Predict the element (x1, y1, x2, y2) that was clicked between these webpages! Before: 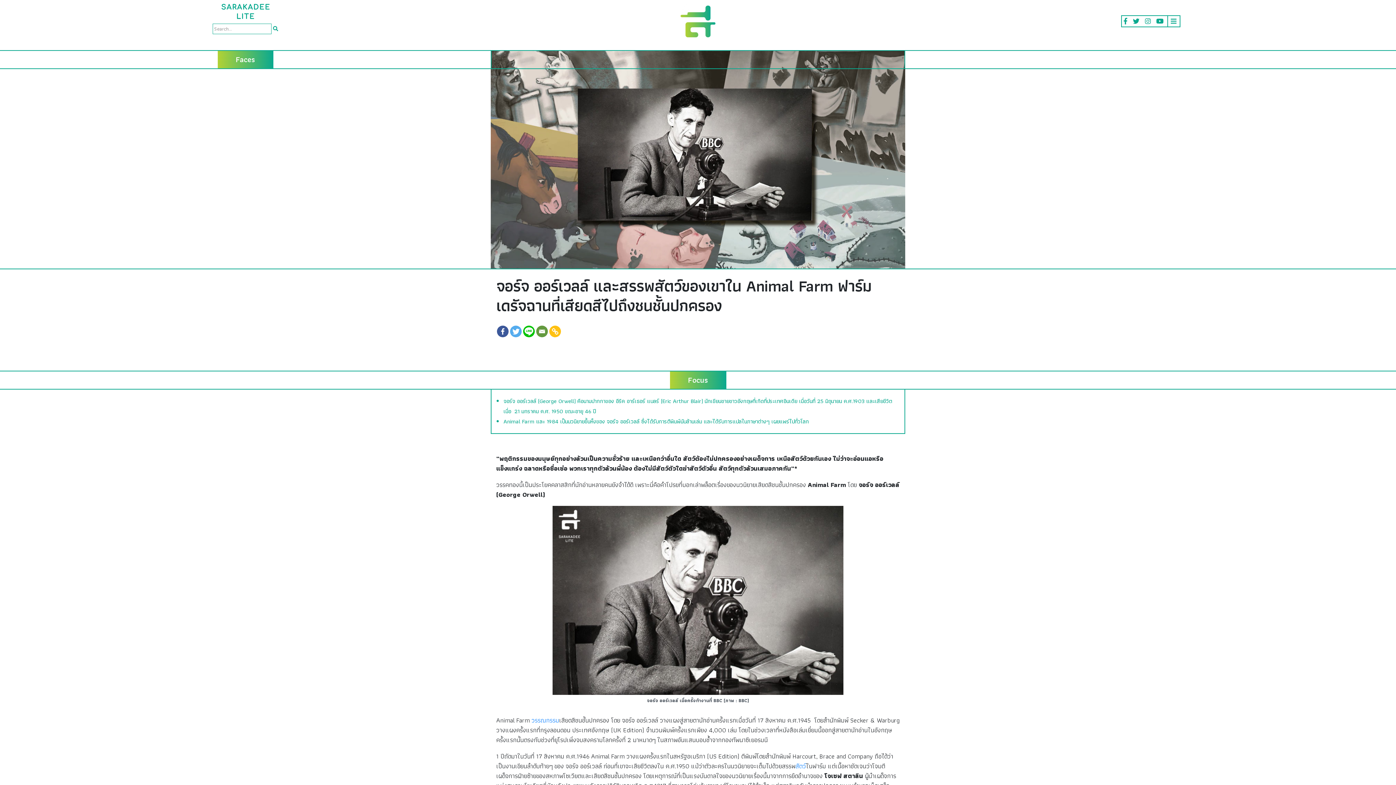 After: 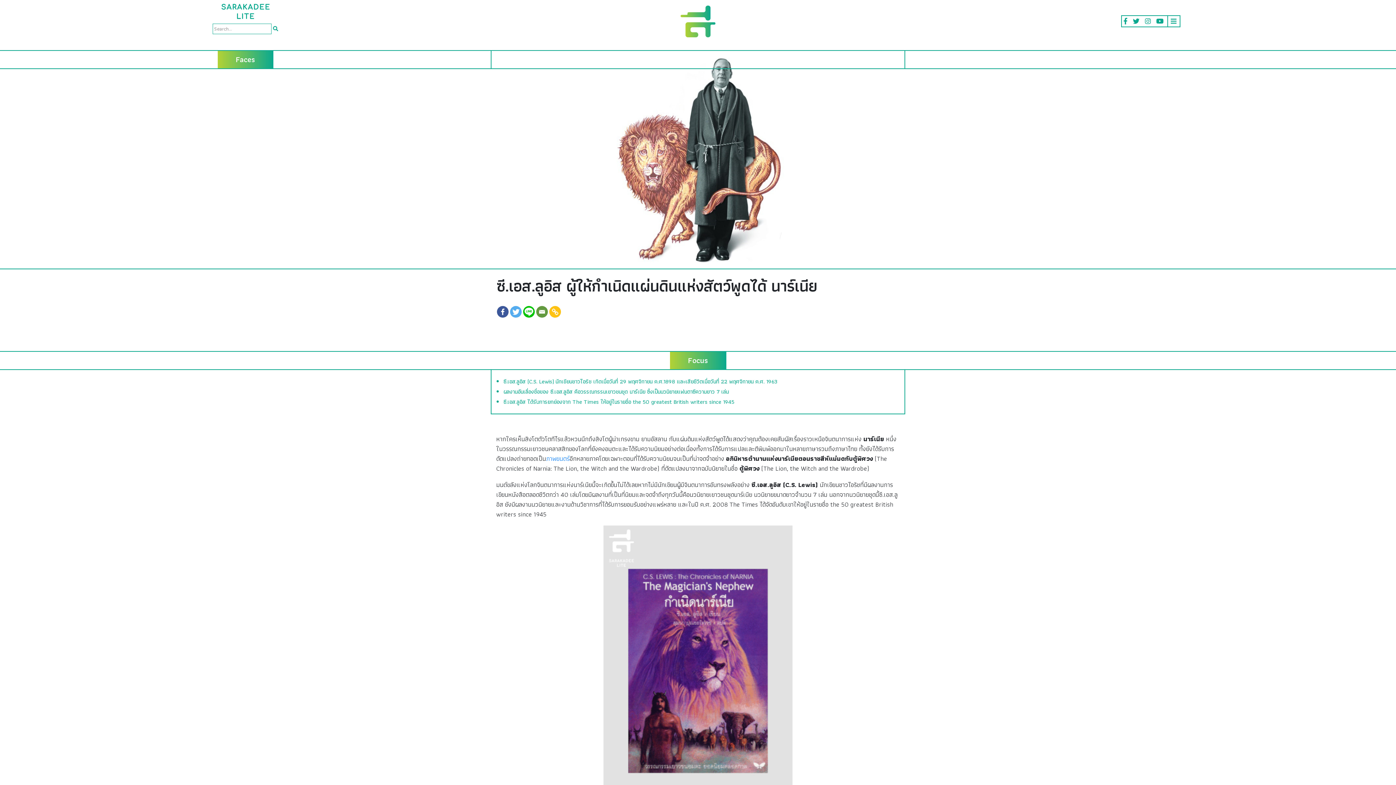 Action: bbox: (795, 761, 806, 771) label: สัตว์